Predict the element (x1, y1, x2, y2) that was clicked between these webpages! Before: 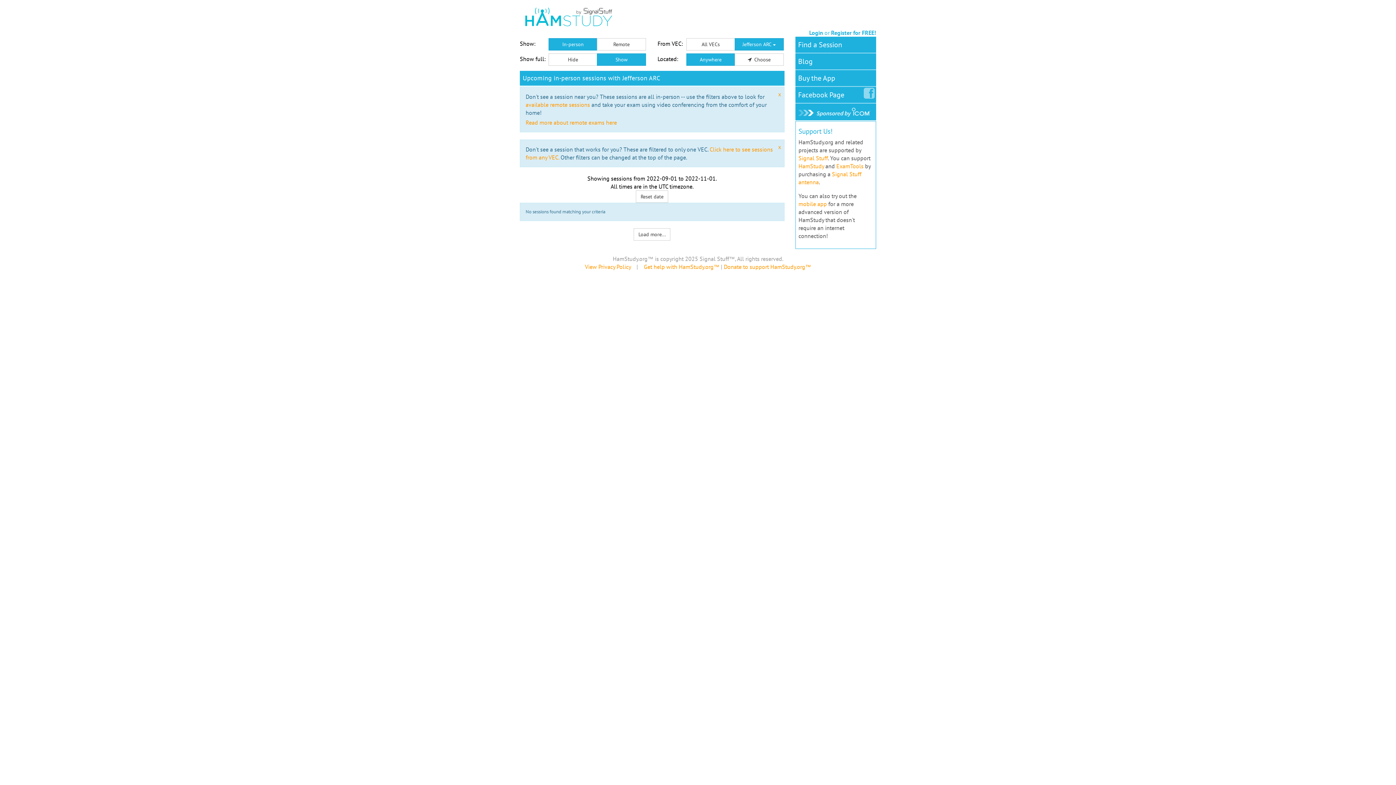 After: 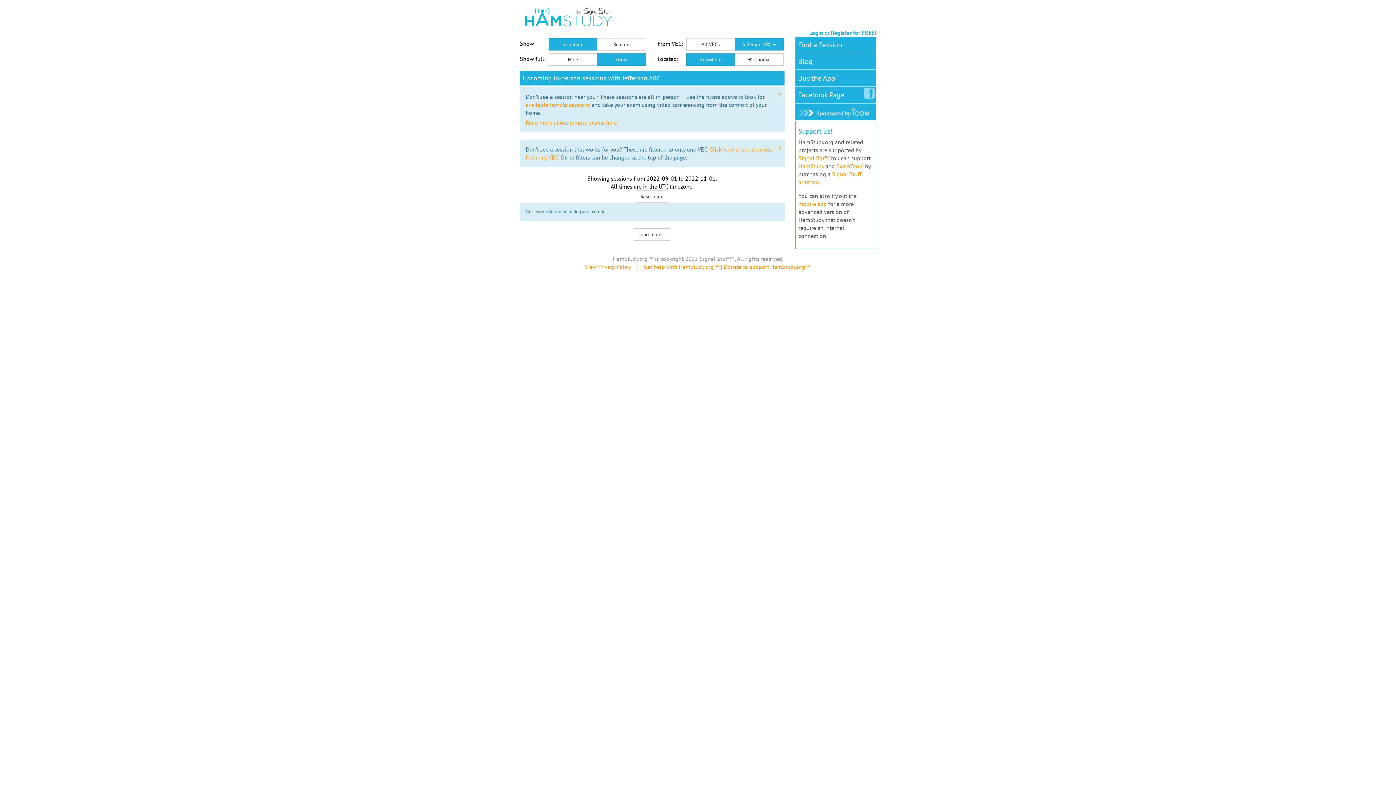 Action: bbox: (686, 53, 735, 65) label: Anywhere